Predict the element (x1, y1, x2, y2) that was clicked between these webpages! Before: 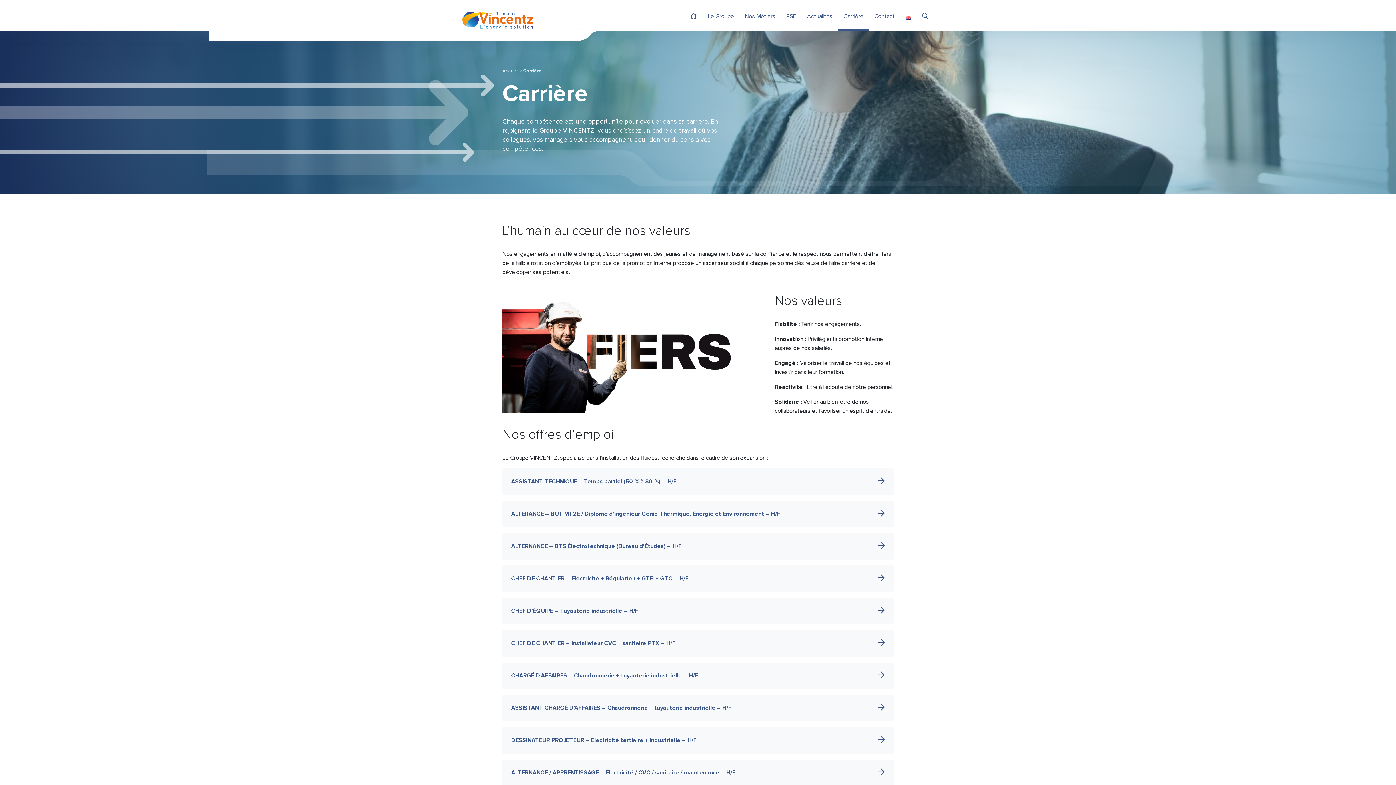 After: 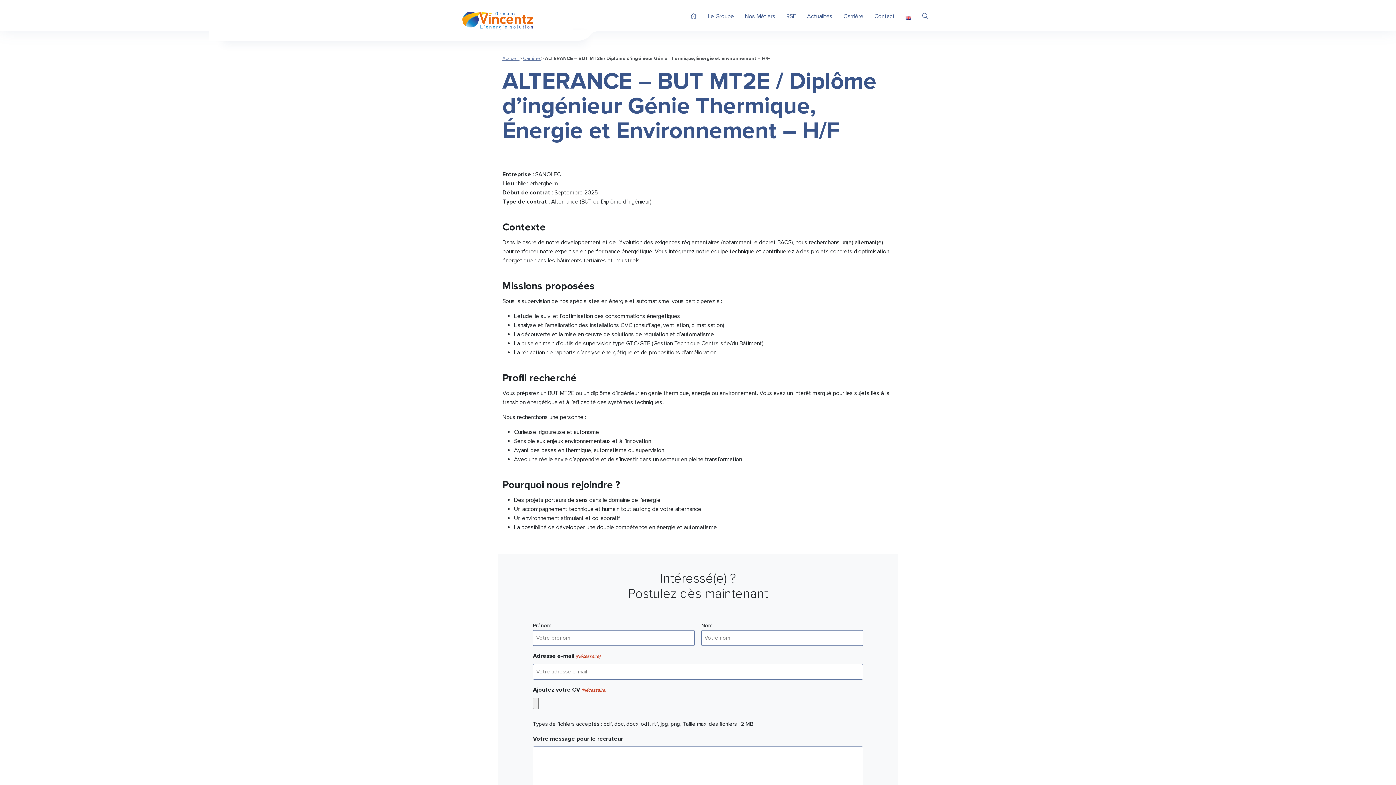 Action: label: ALTERANCE – BUT MT2E / Diplôme d’ingénieur Génie Thermique, Énergie et Environnement – H/F bbox: (502, 501, 893, 527)